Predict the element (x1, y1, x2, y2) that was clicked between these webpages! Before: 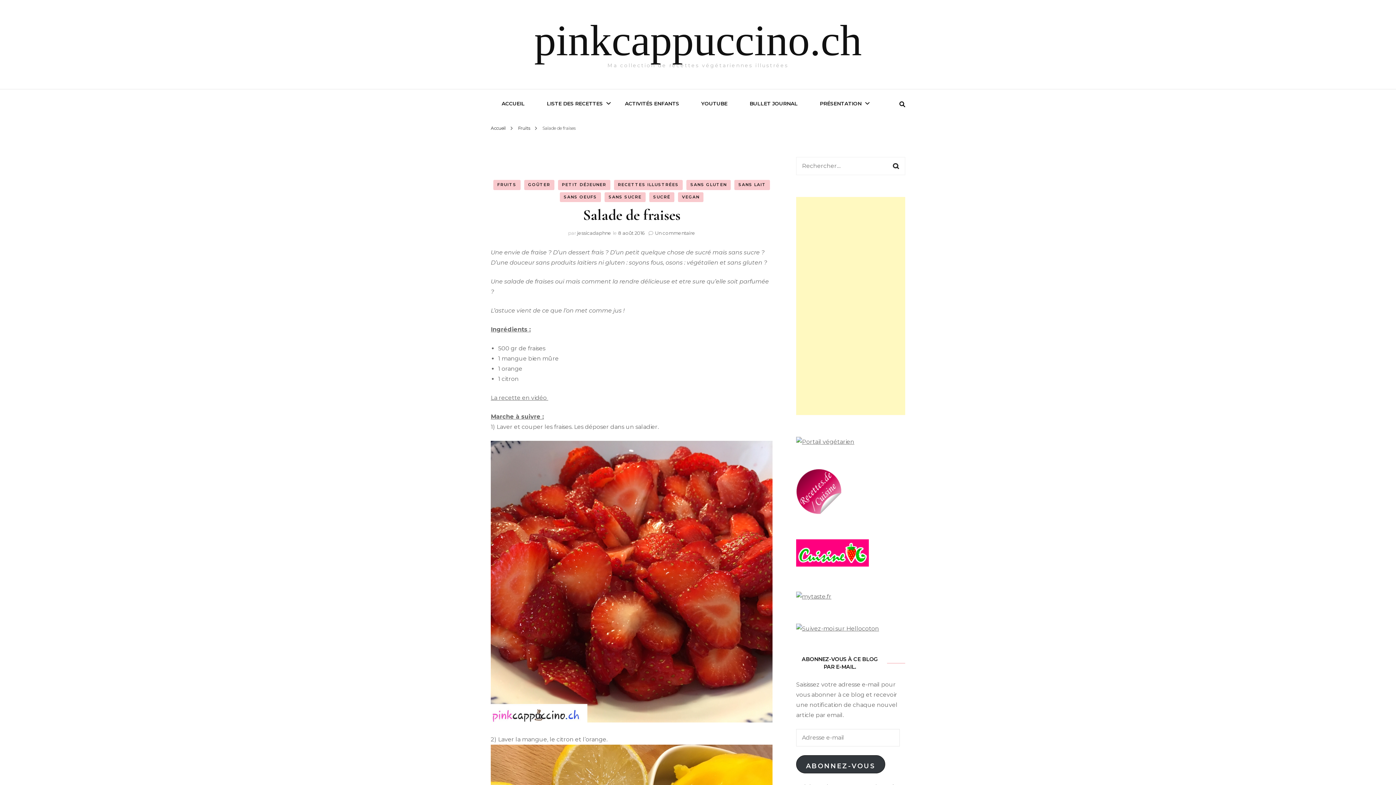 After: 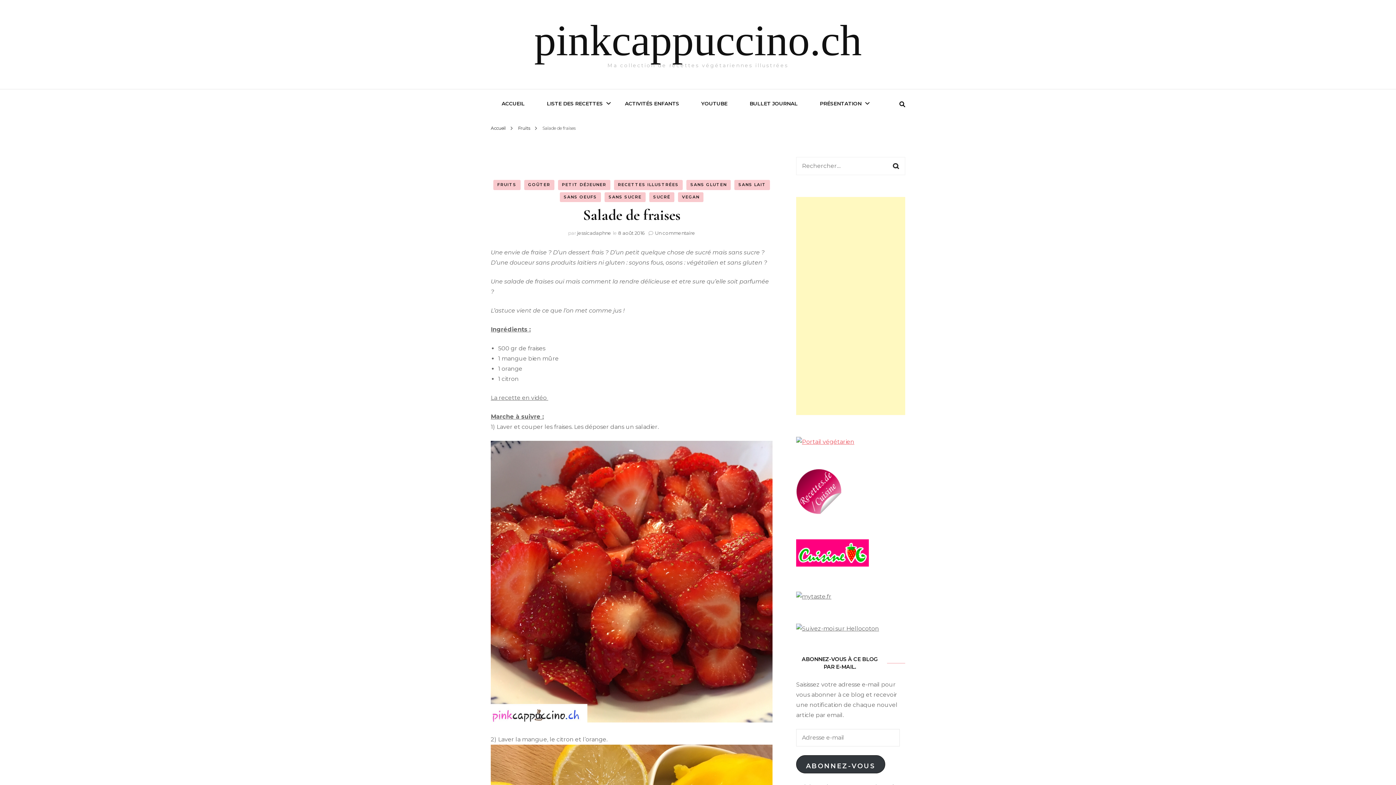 Action: bbox: (796, 438, 854, 445)